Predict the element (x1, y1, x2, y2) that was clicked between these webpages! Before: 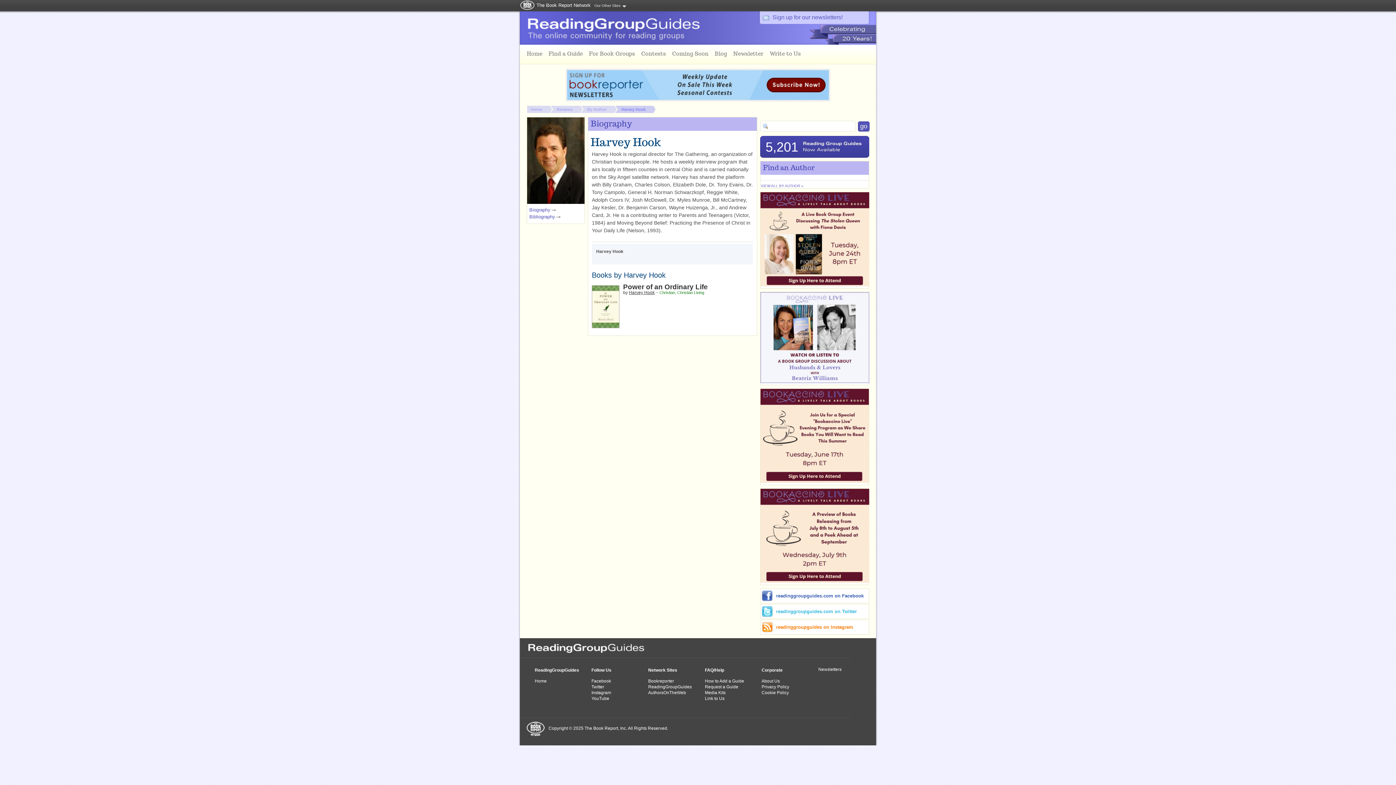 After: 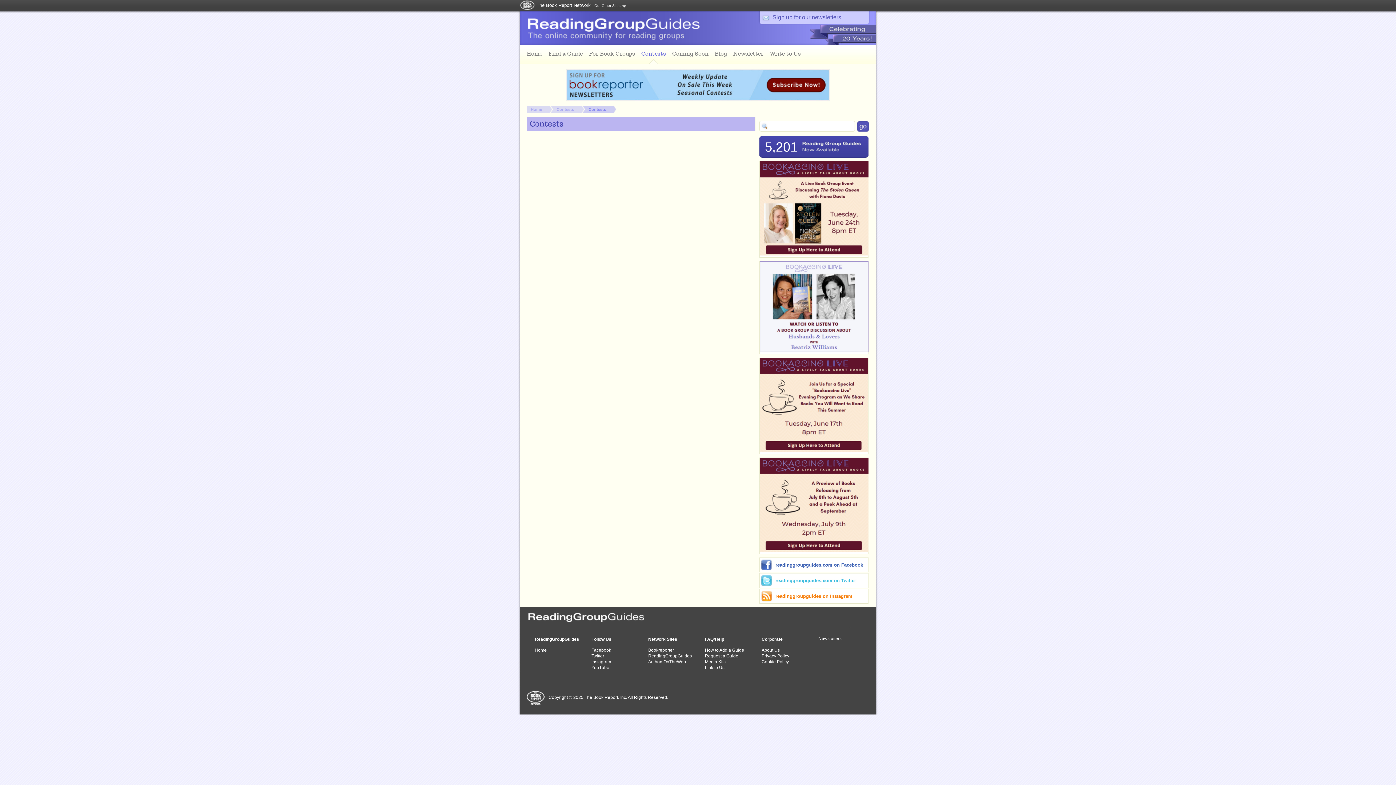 Action: bbox: (638, 48, 669, 64) label: Contests